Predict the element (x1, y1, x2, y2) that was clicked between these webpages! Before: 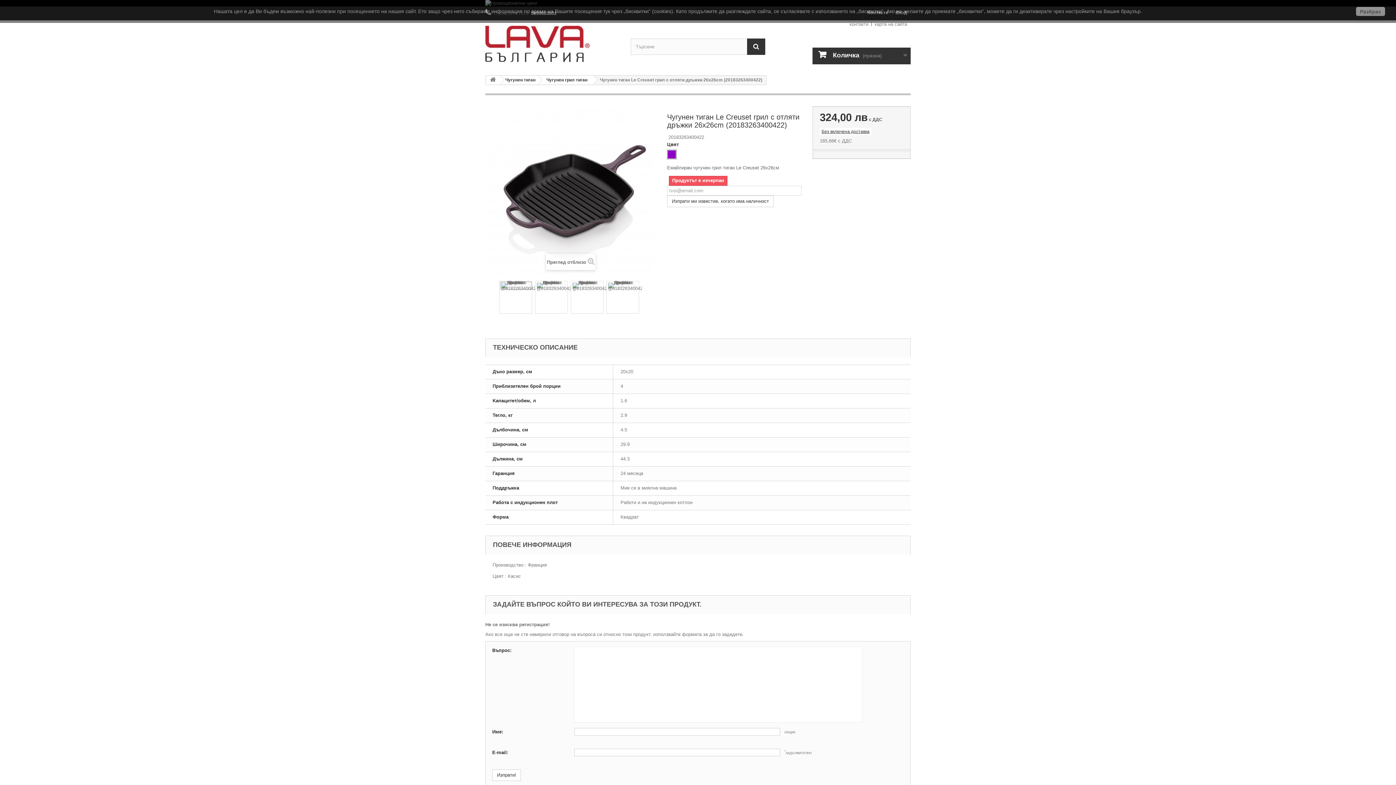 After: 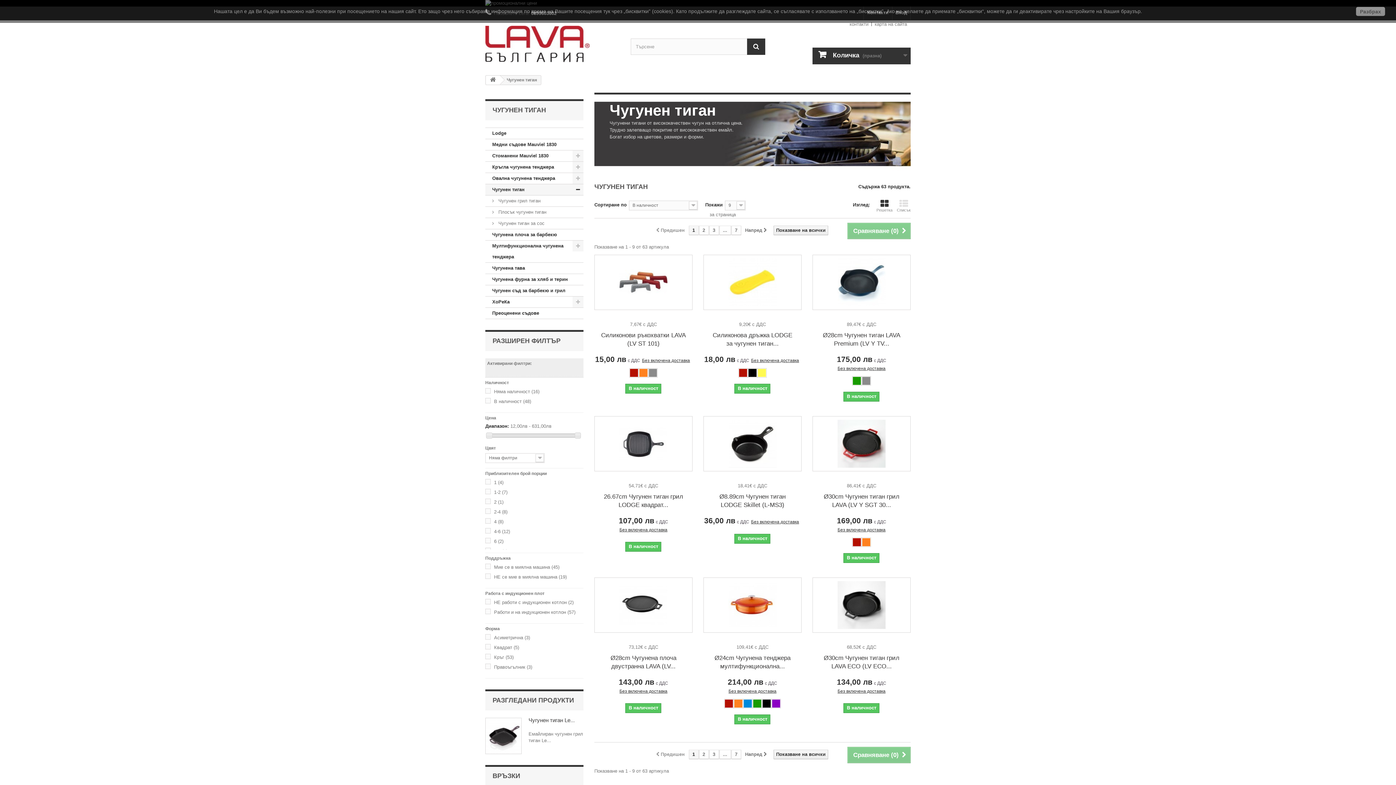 Action: bbox: (497, 75, 541, 84) label: Чугунен тиган